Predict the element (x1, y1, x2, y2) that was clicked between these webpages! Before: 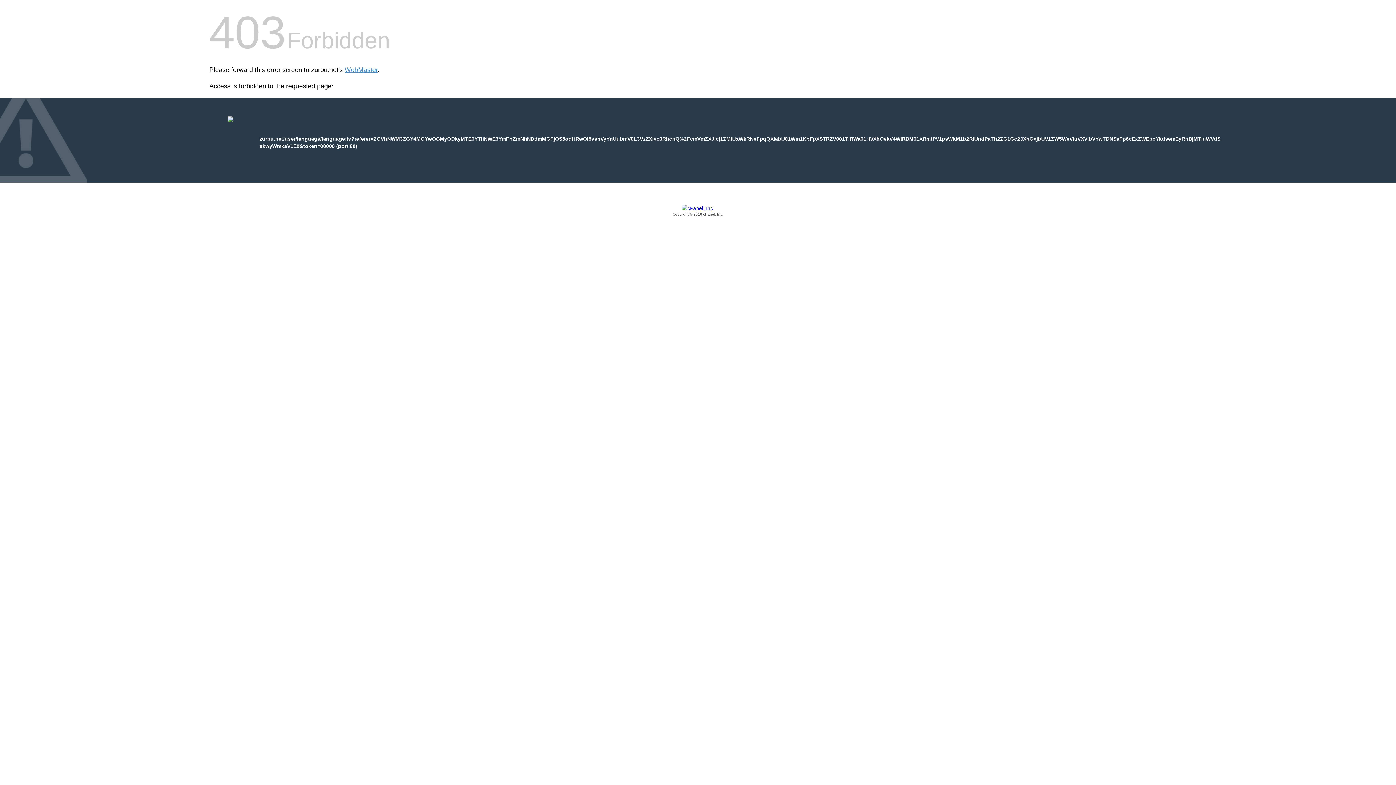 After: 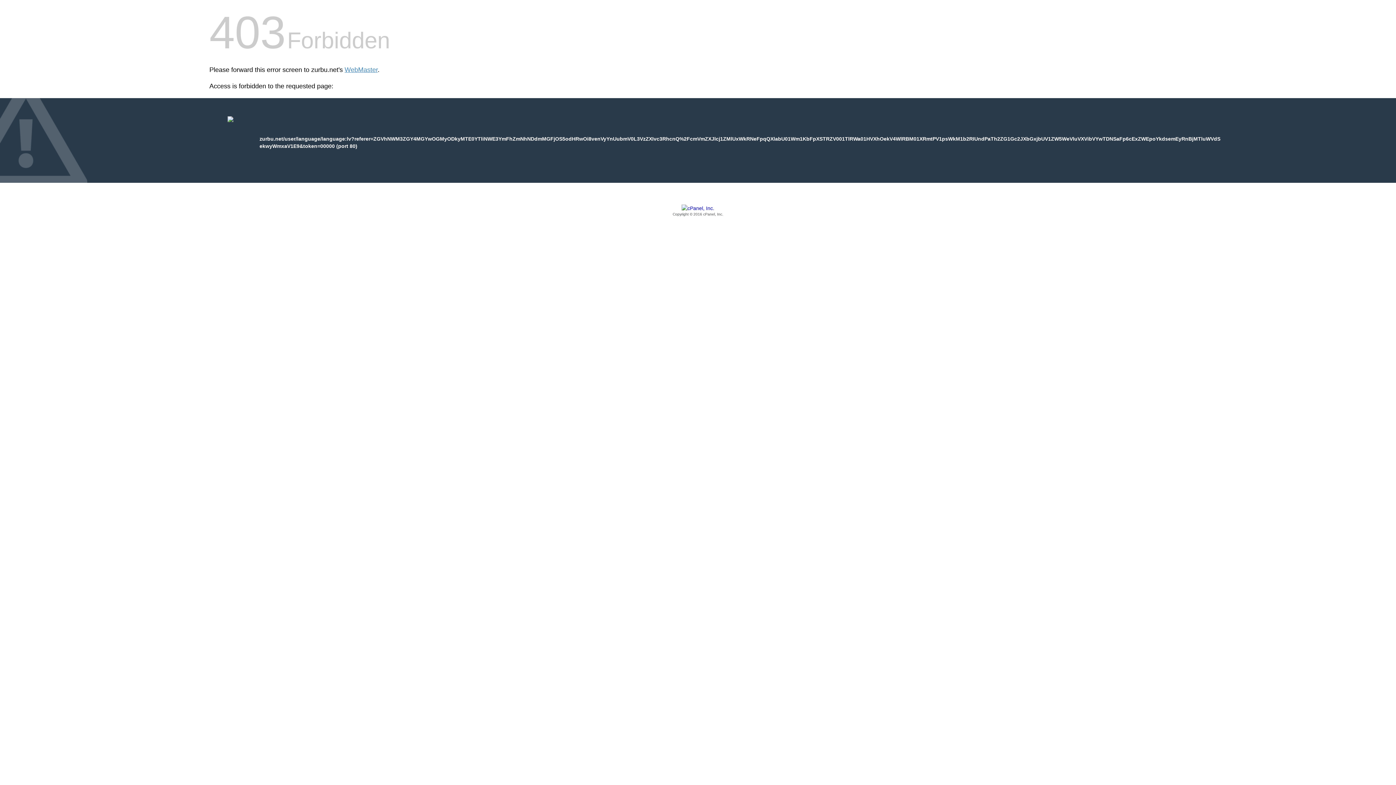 Action: label: Copyright © 2016 cPanel, Inc. bbox: (209, 205, 1186, 217)